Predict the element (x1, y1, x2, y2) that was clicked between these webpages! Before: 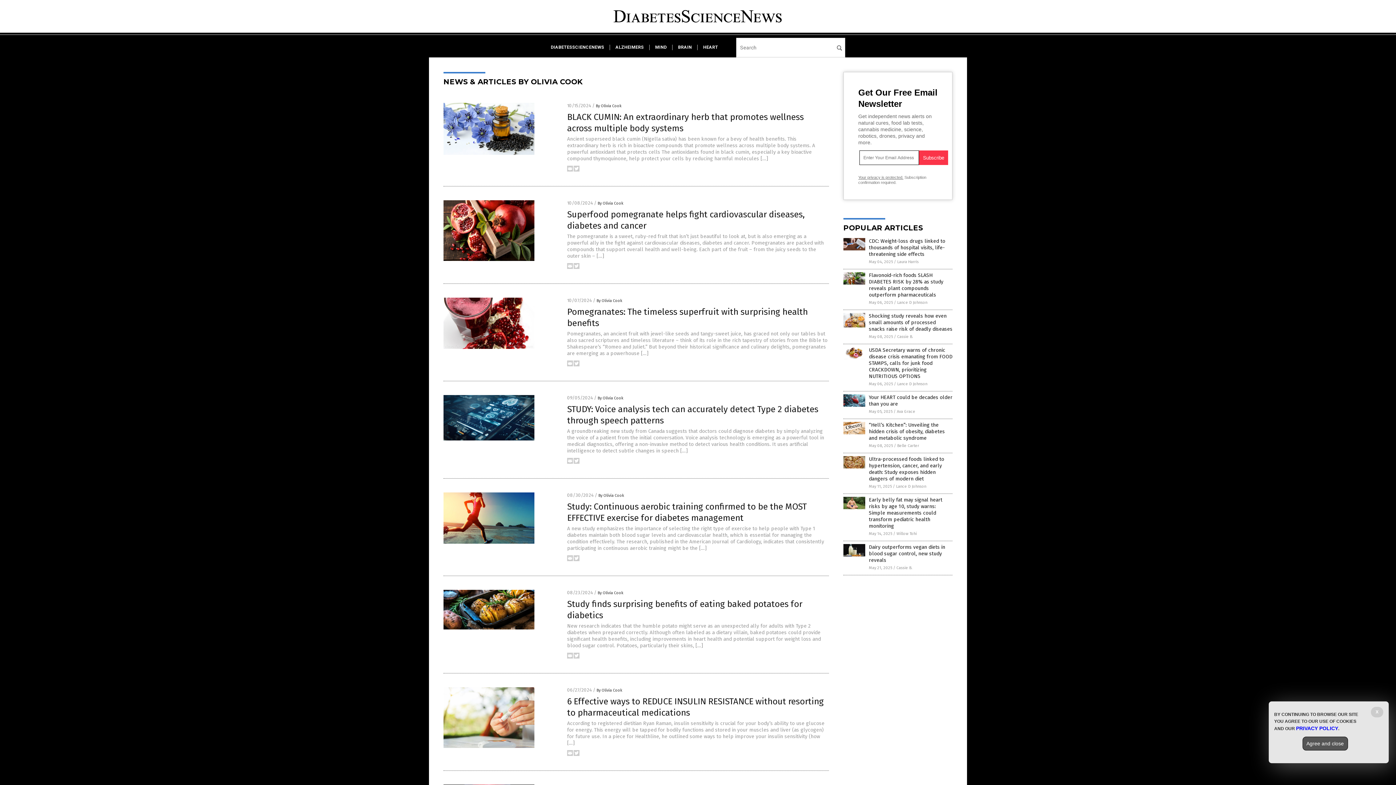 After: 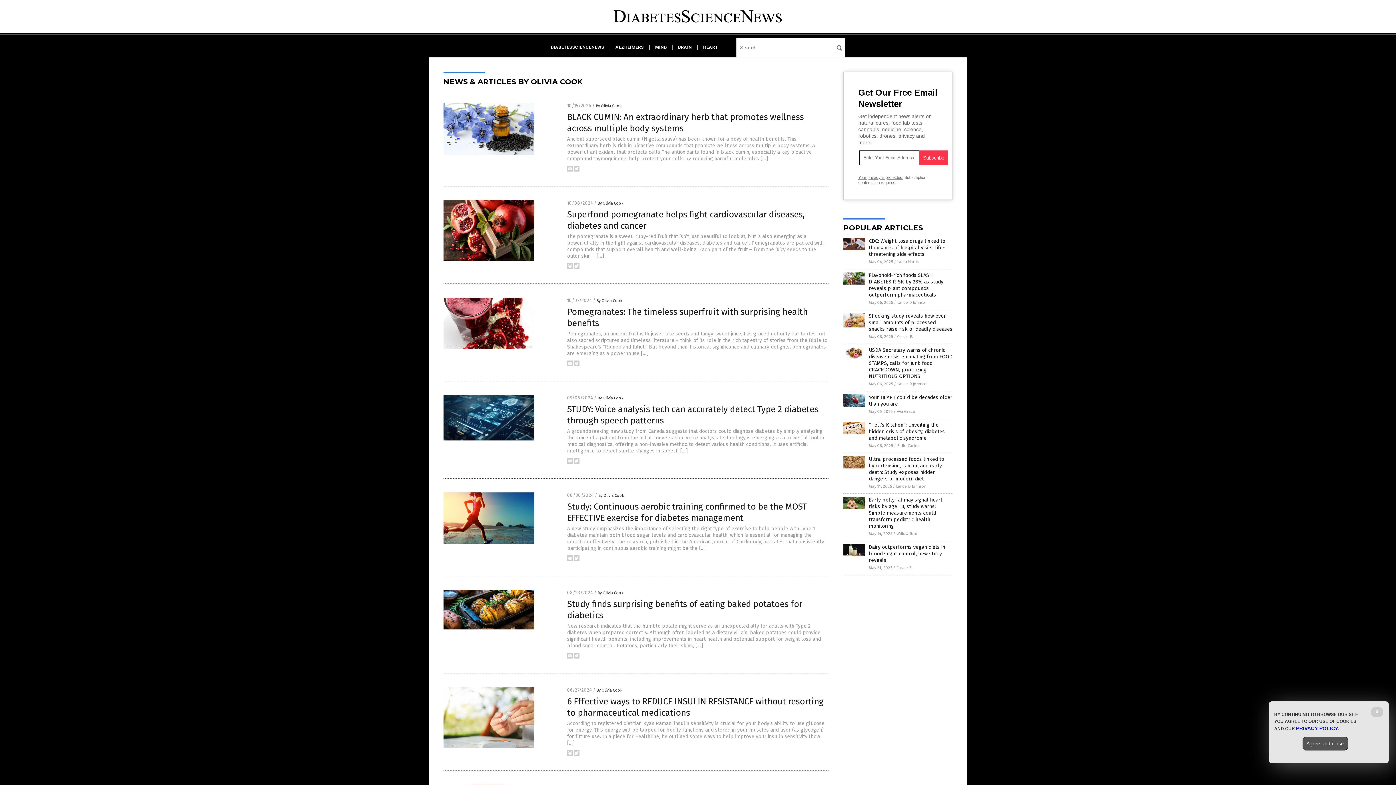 Action: bbox: (567, 265, 573, 270)